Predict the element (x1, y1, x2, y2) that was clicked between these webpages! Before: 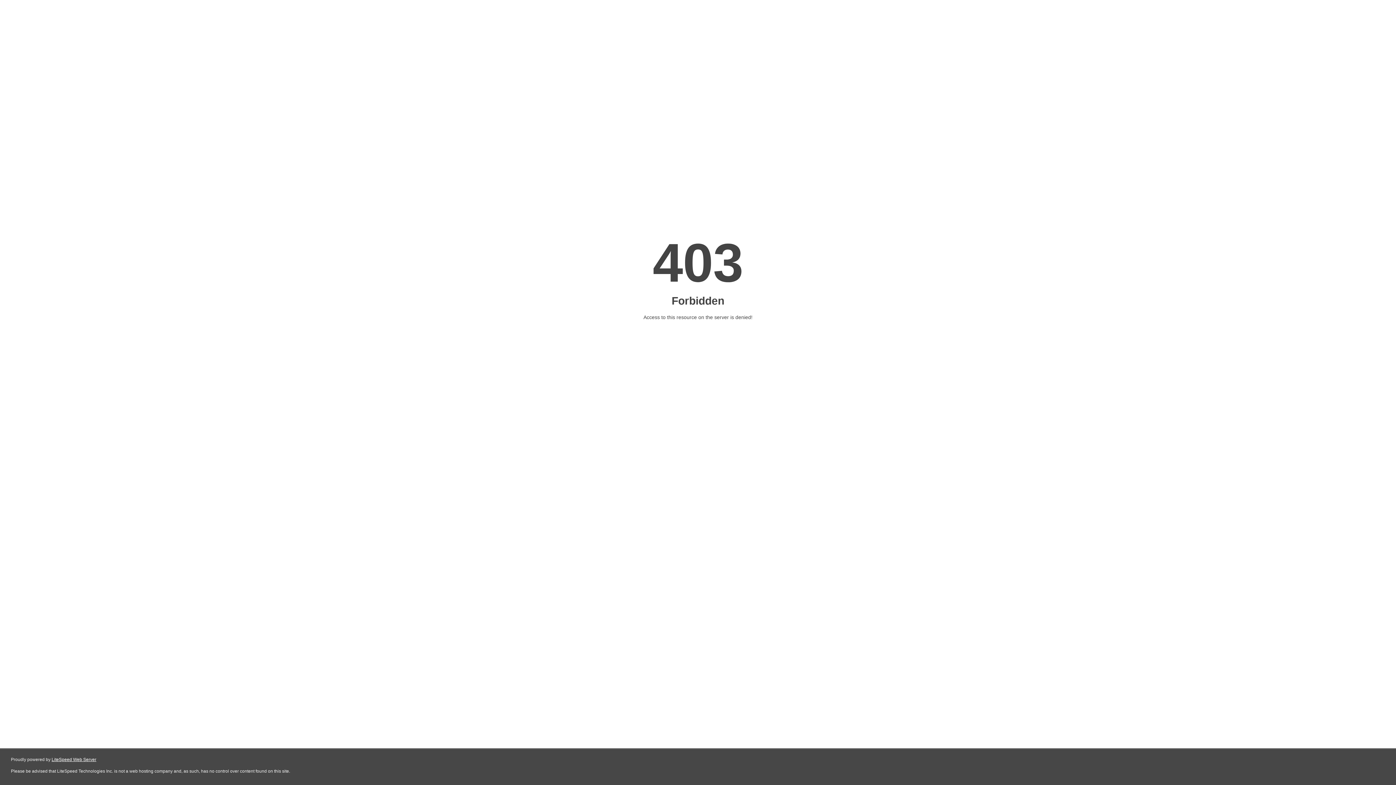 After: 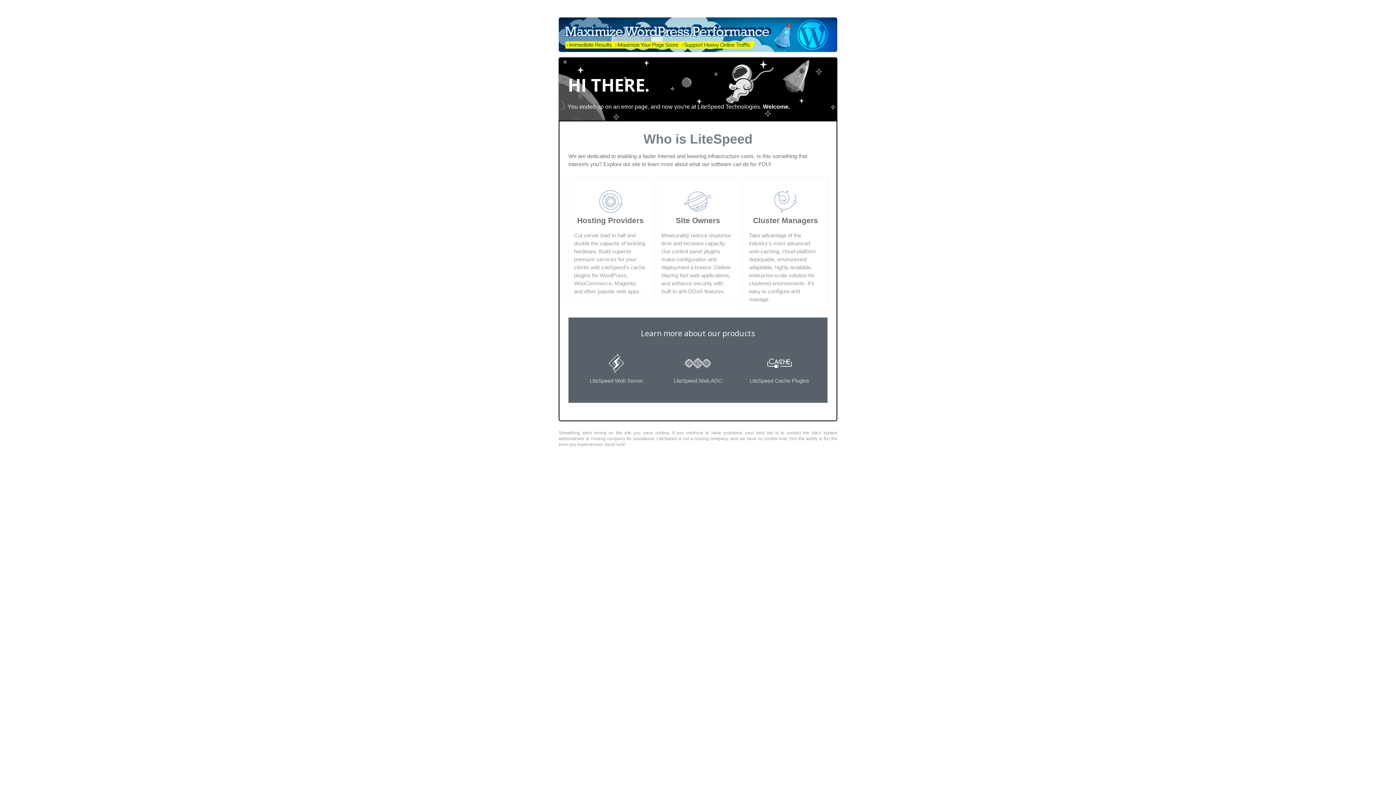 Action: bbox: (51, 757, 96, 762) label: LiteSpeed Web Server